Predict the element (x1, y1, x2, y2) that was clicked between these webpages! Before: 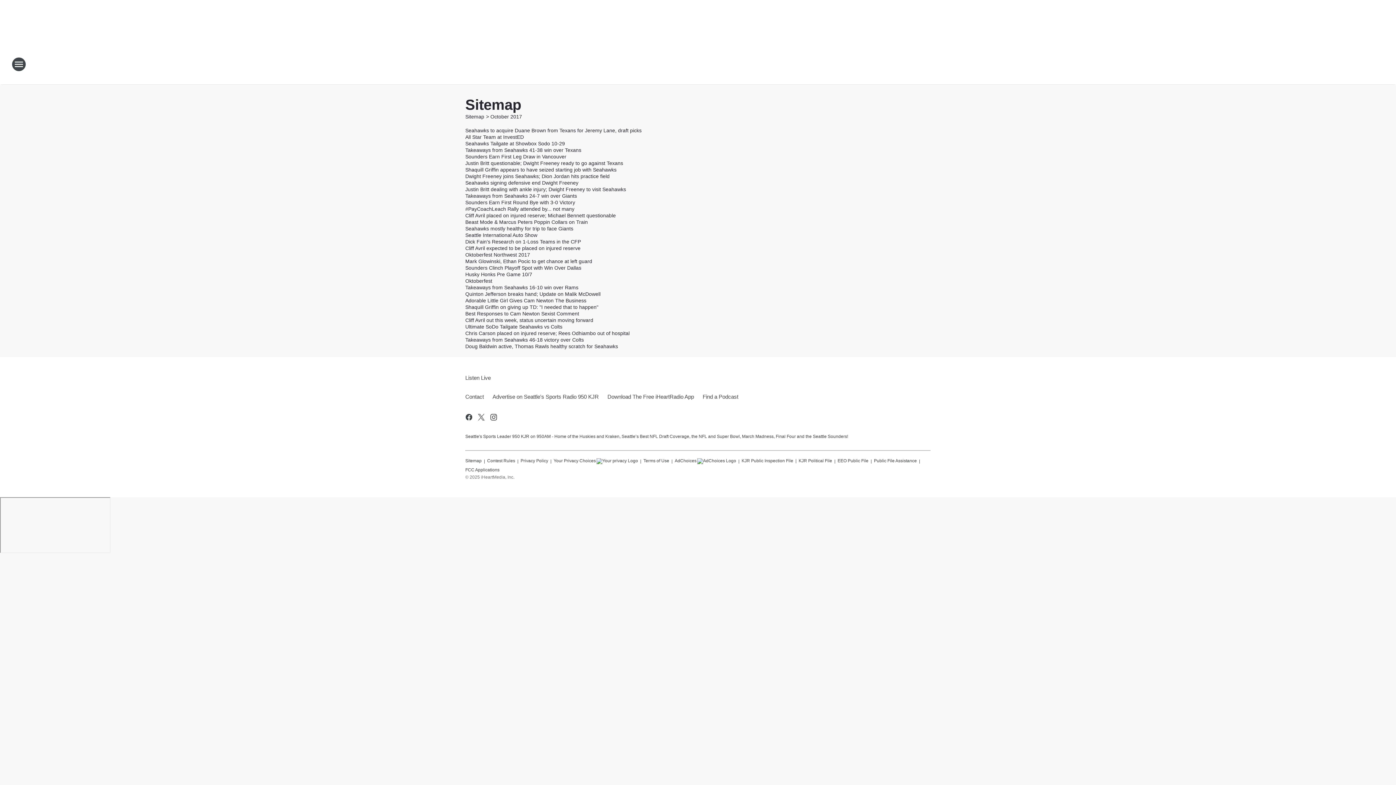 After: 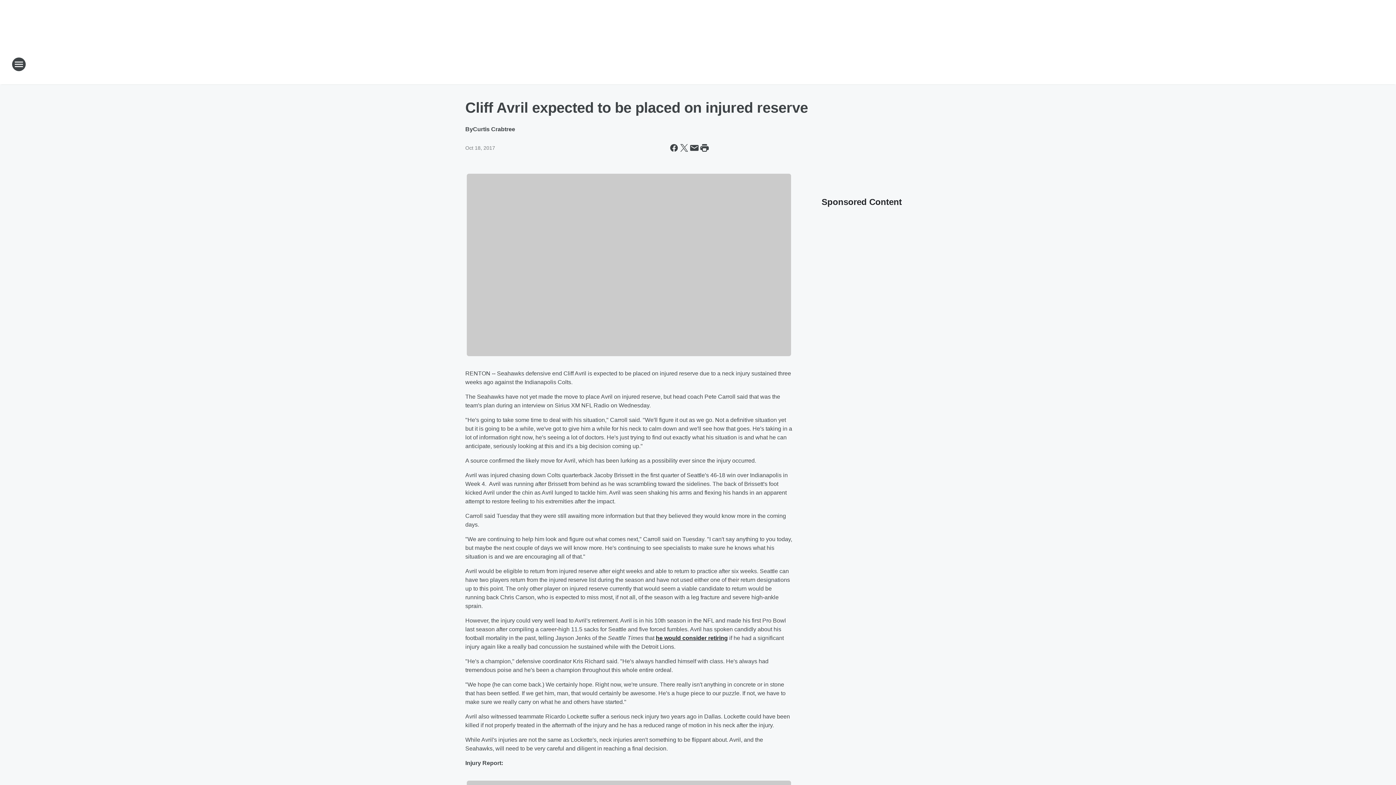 Action: bbox: (465, 245, 584, 251) label: Cliff Avril expected to be placed on injured reserve